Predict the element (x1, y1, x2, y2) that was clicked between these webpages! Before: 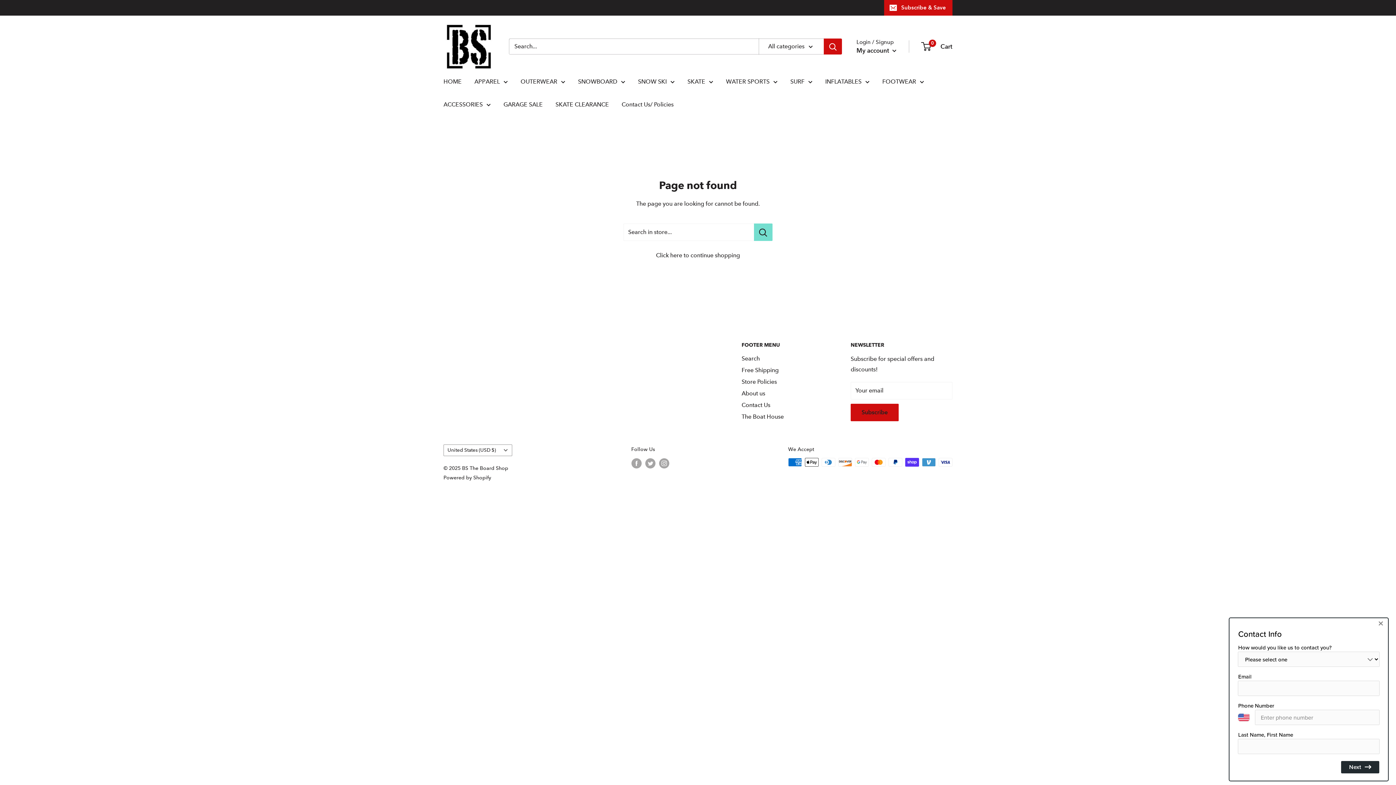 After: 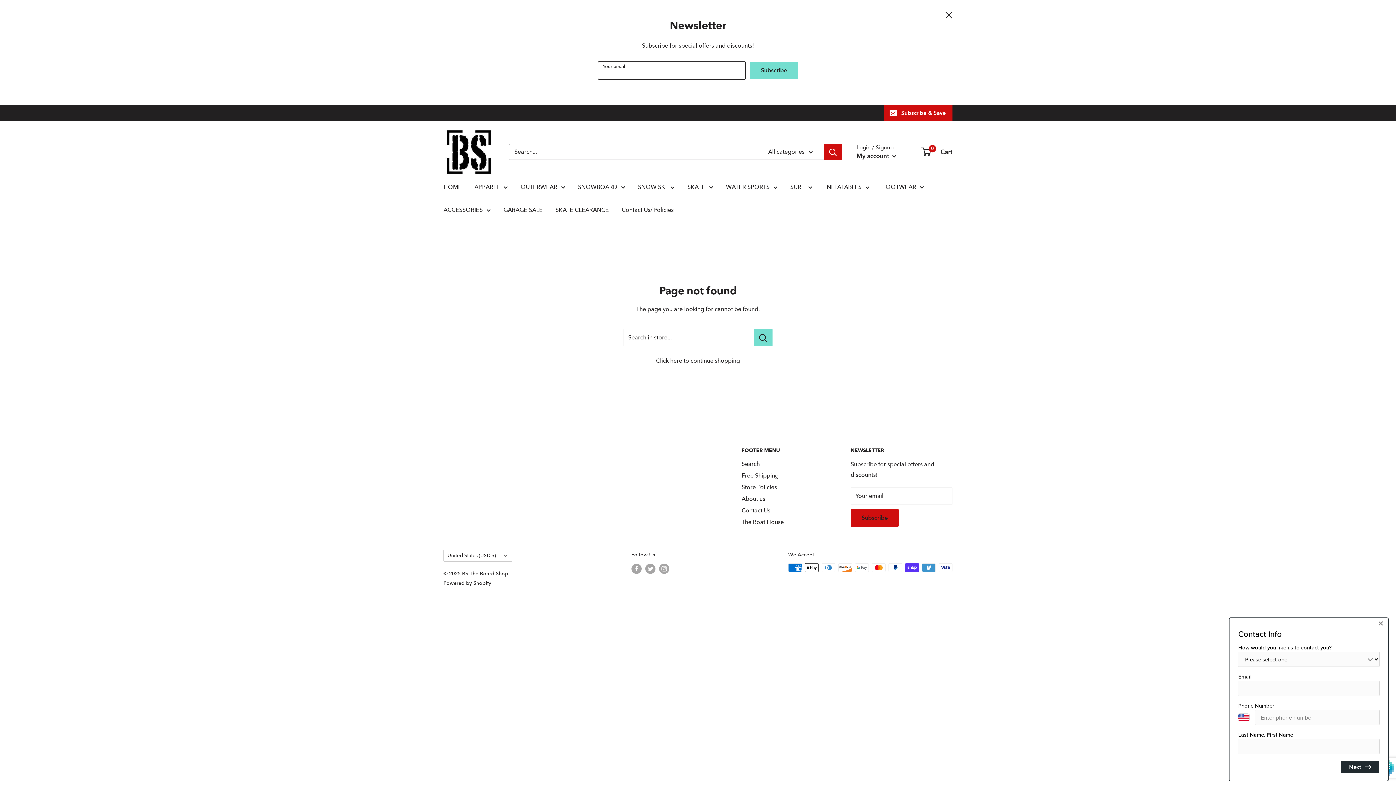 Action: label: Subscribe & Save bbox: (884, 0, 952, 15)